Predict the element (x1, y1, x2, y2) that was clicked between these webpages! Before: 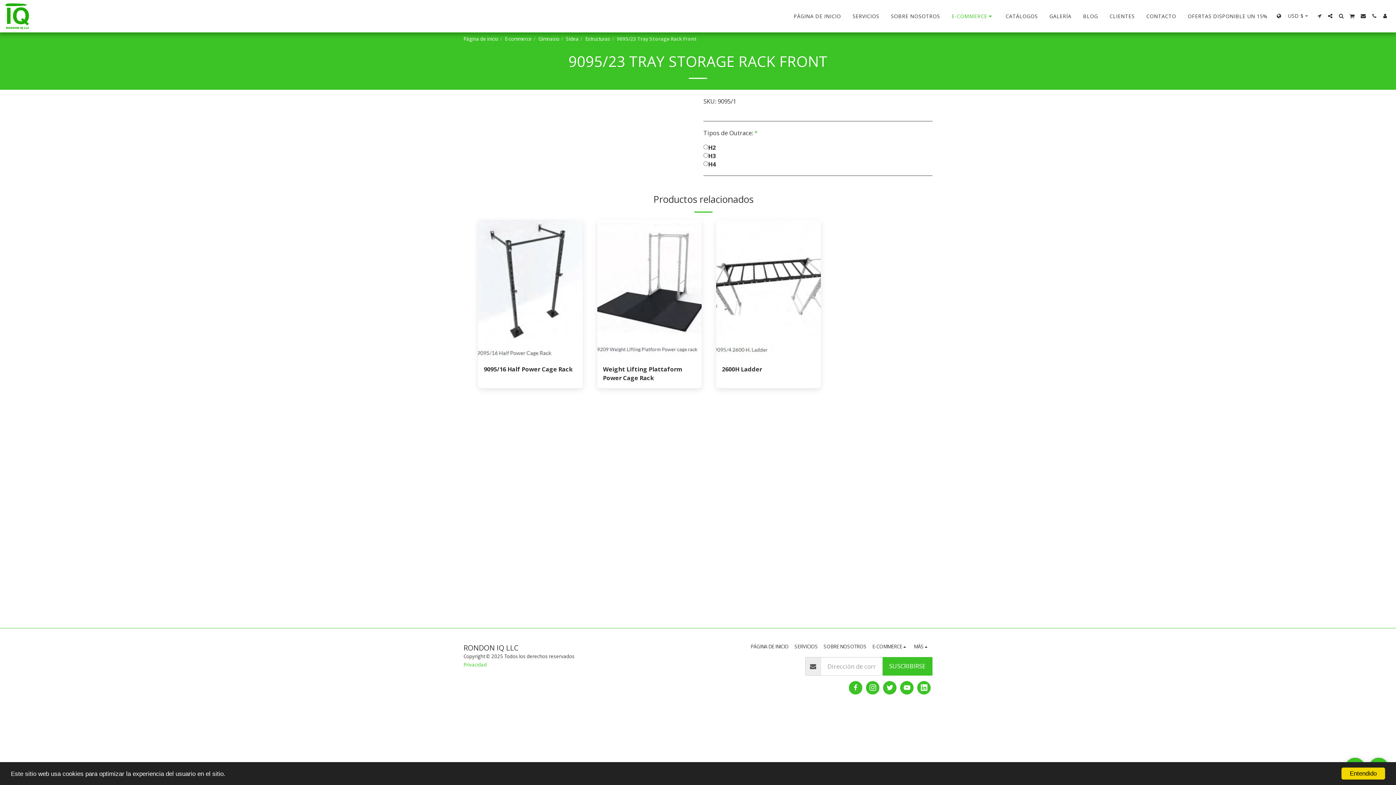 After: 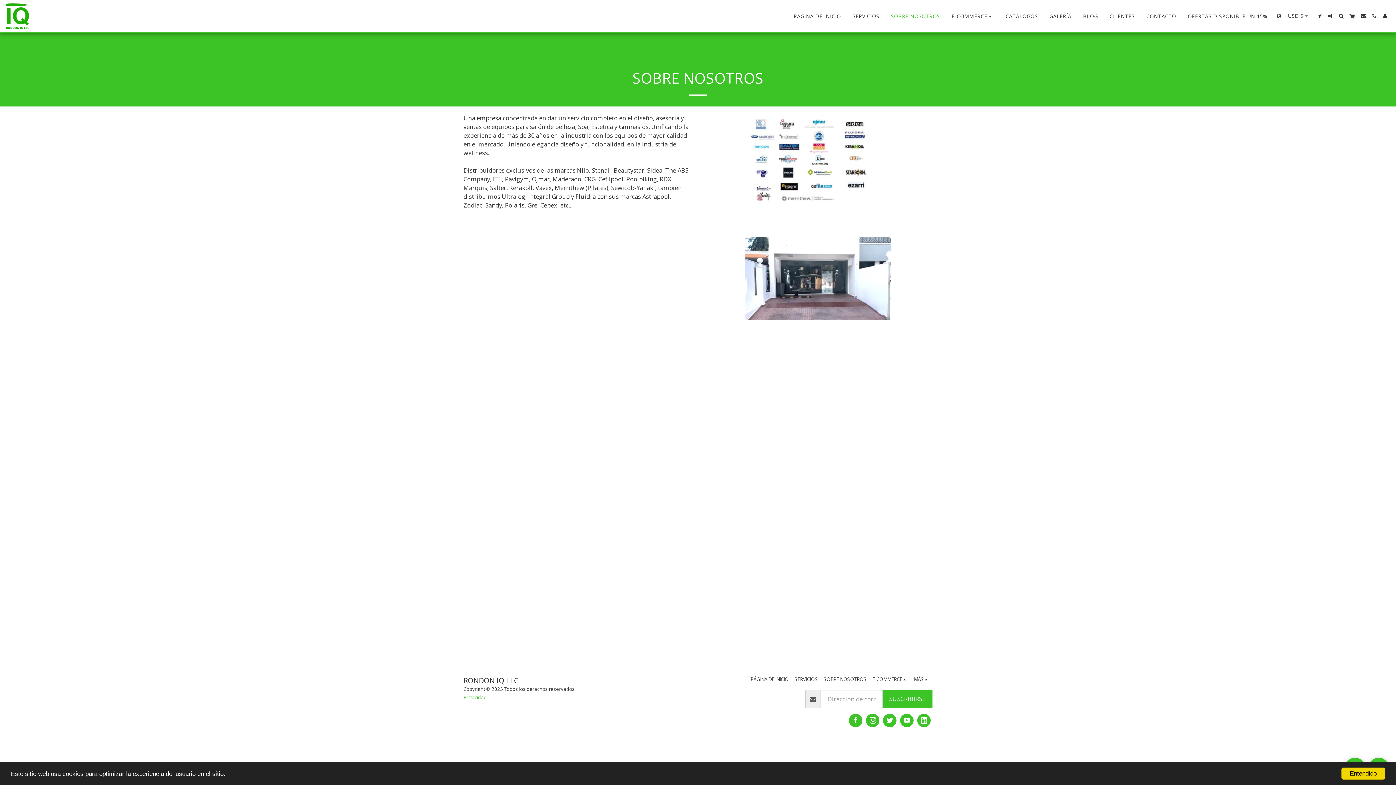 Action: label: SOBRE NOSOTROS bbox: (823, 643, 866, 650)